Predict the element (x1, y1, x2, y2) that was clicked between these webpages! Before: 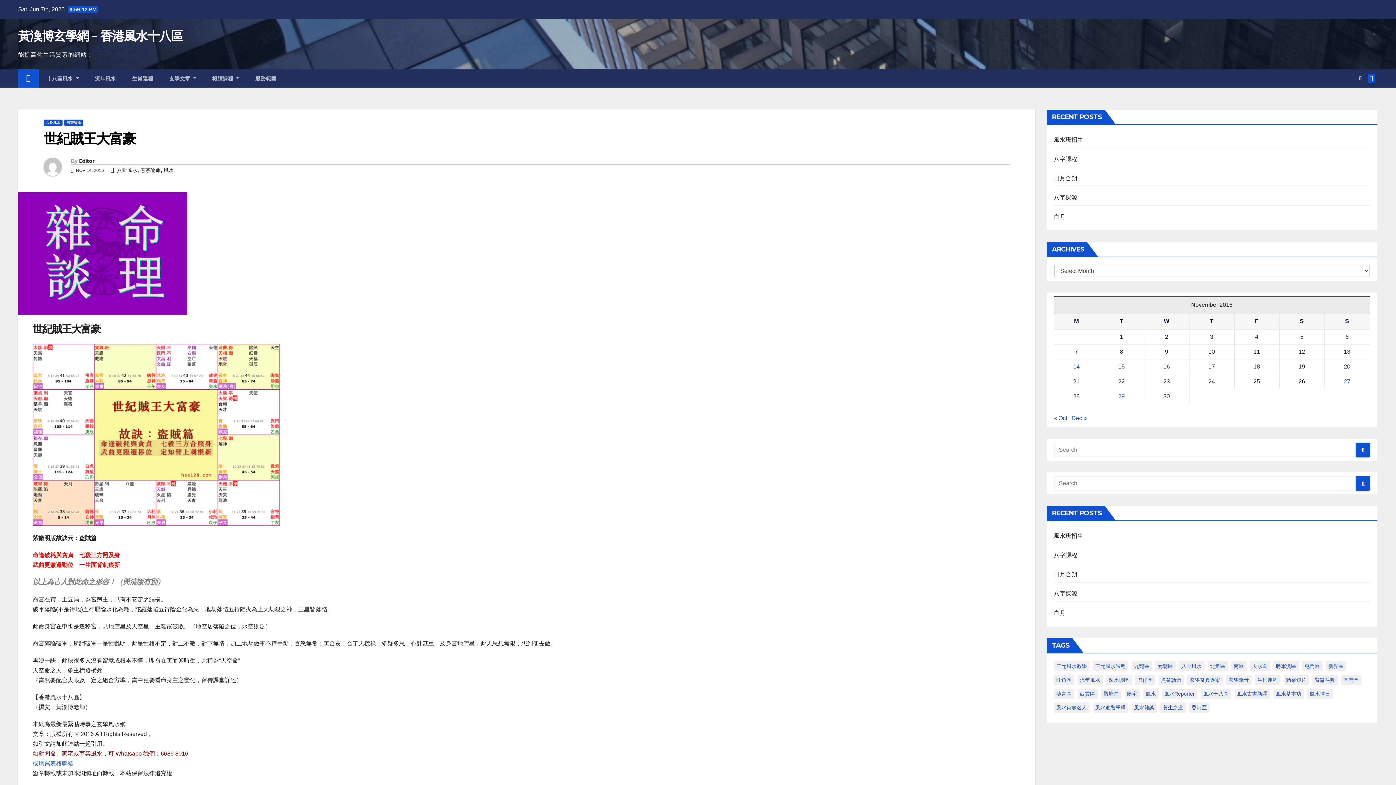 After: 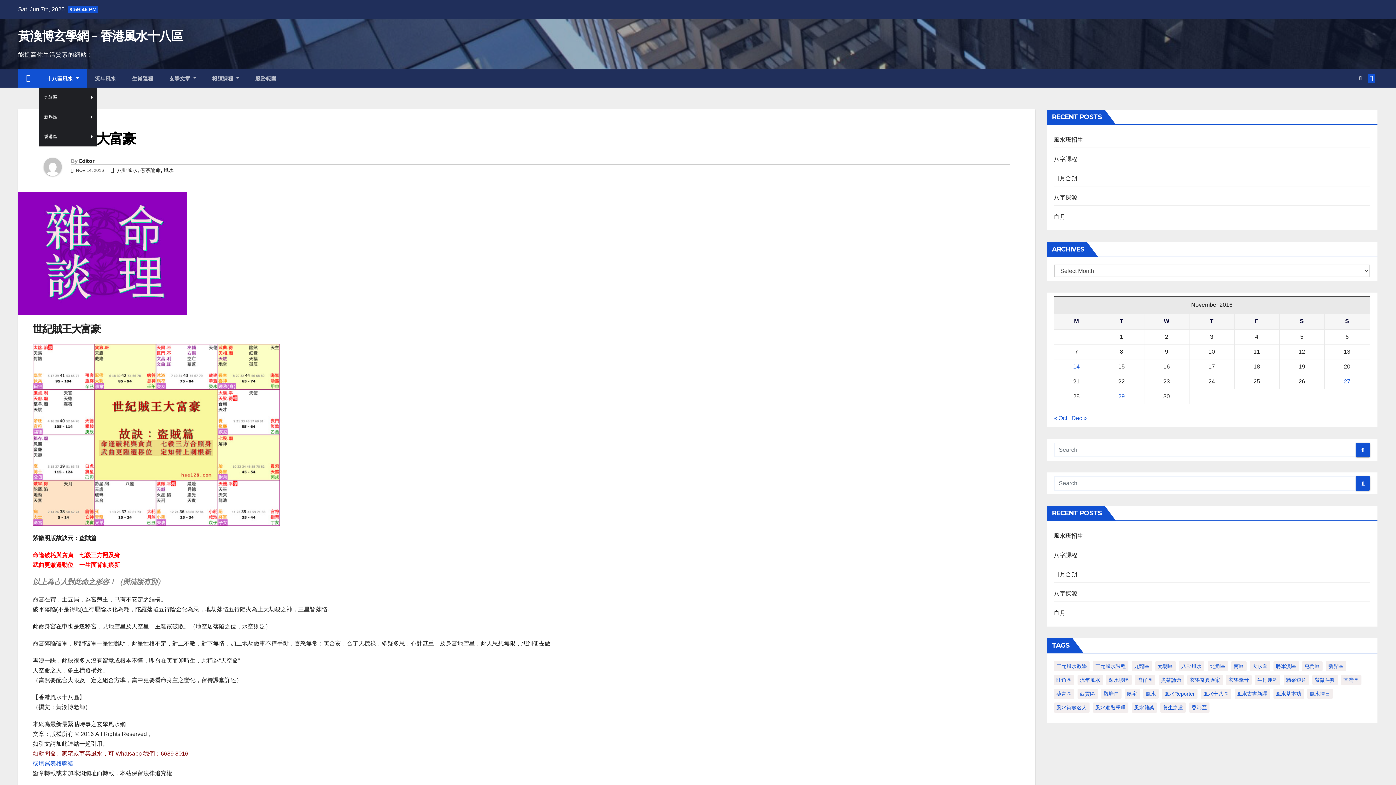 Action: bbox: (38, 69, 87, 87) label: 十八區風水 